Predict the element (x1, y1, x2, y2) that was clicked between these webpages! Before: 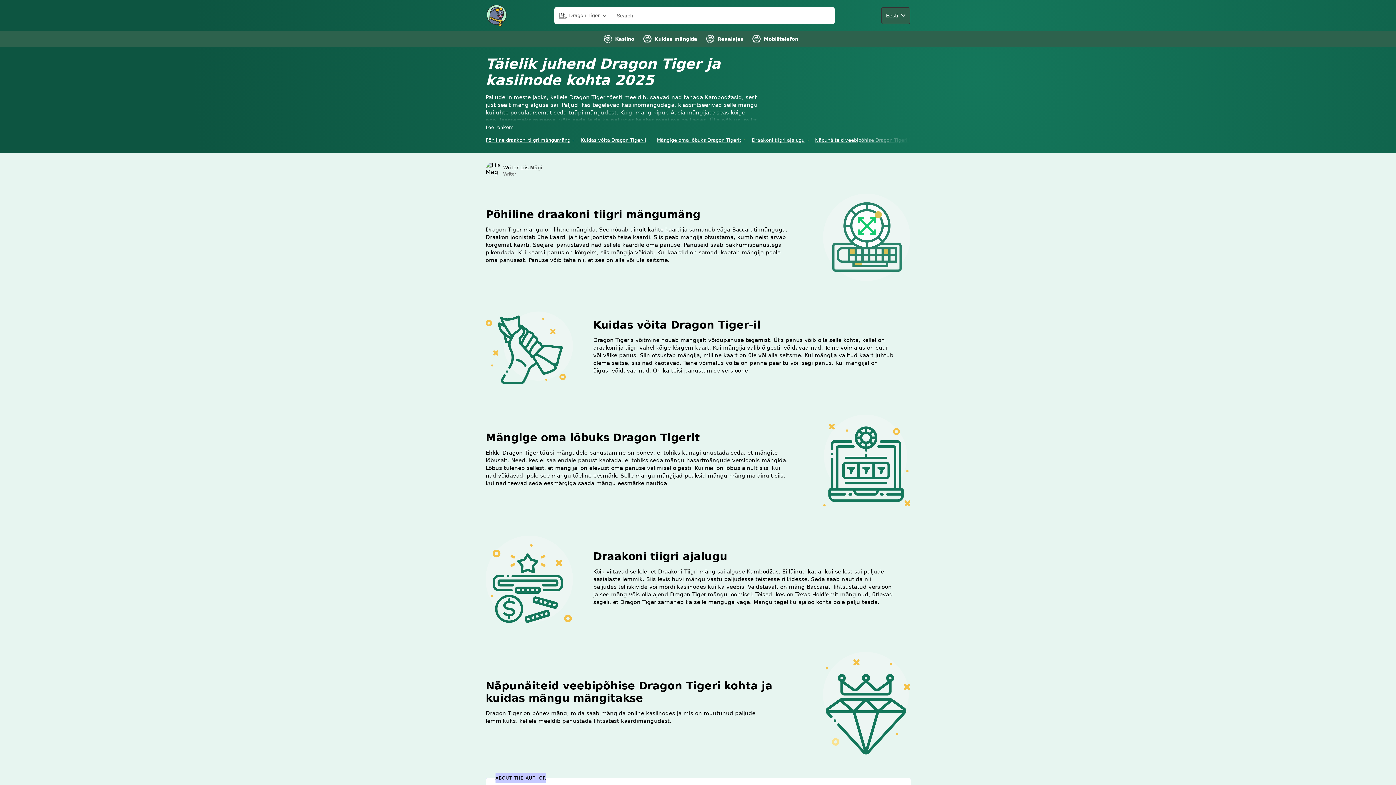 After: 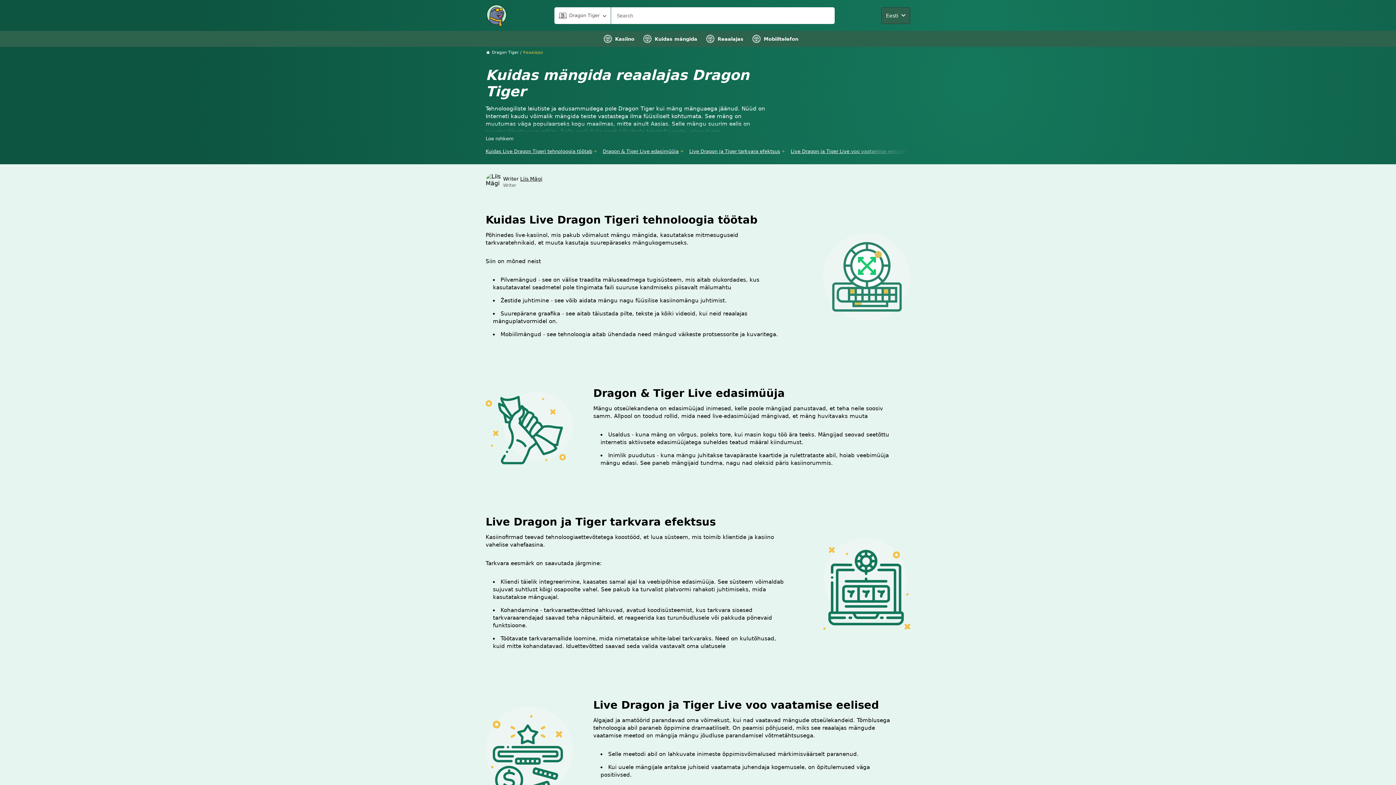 Action: label: Reaalajas bbox: (706, 30, 743, 46)